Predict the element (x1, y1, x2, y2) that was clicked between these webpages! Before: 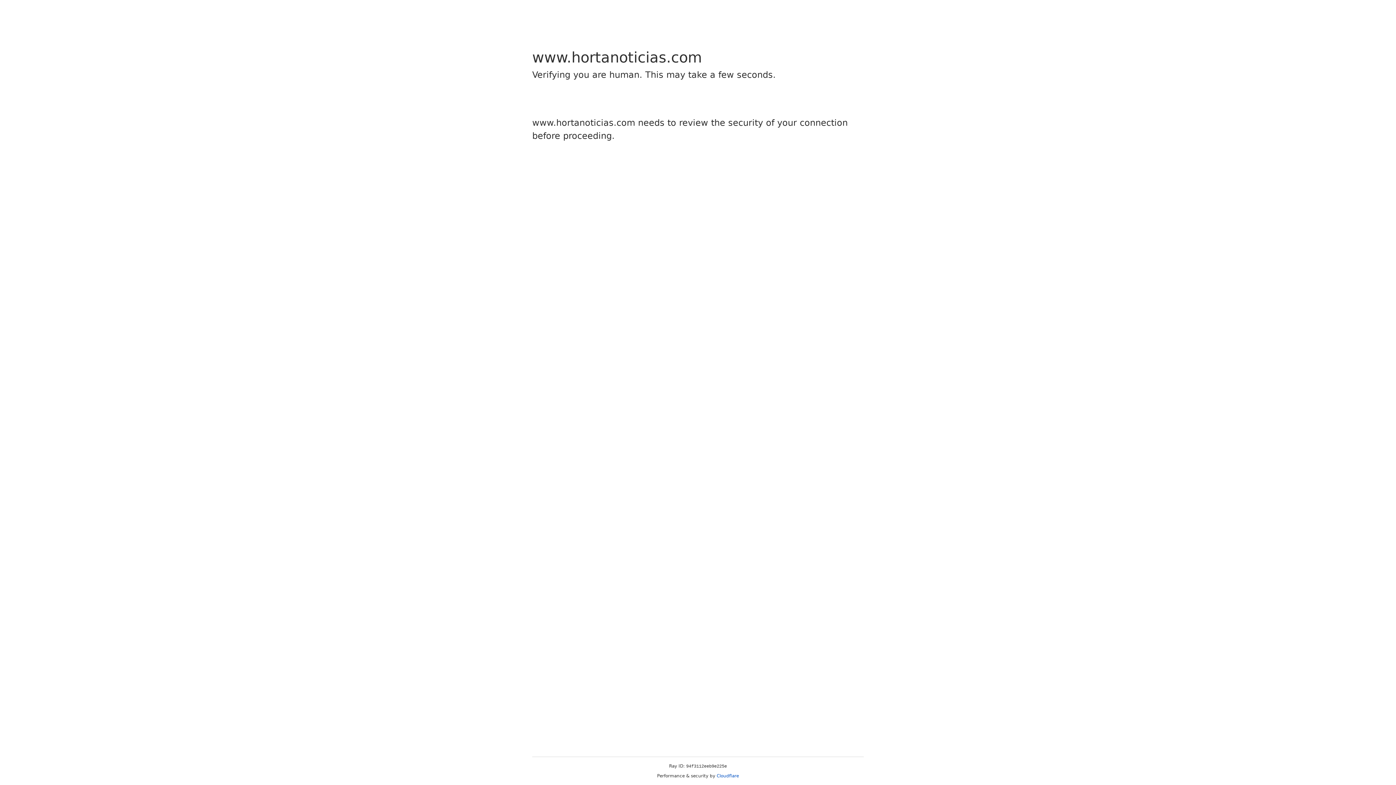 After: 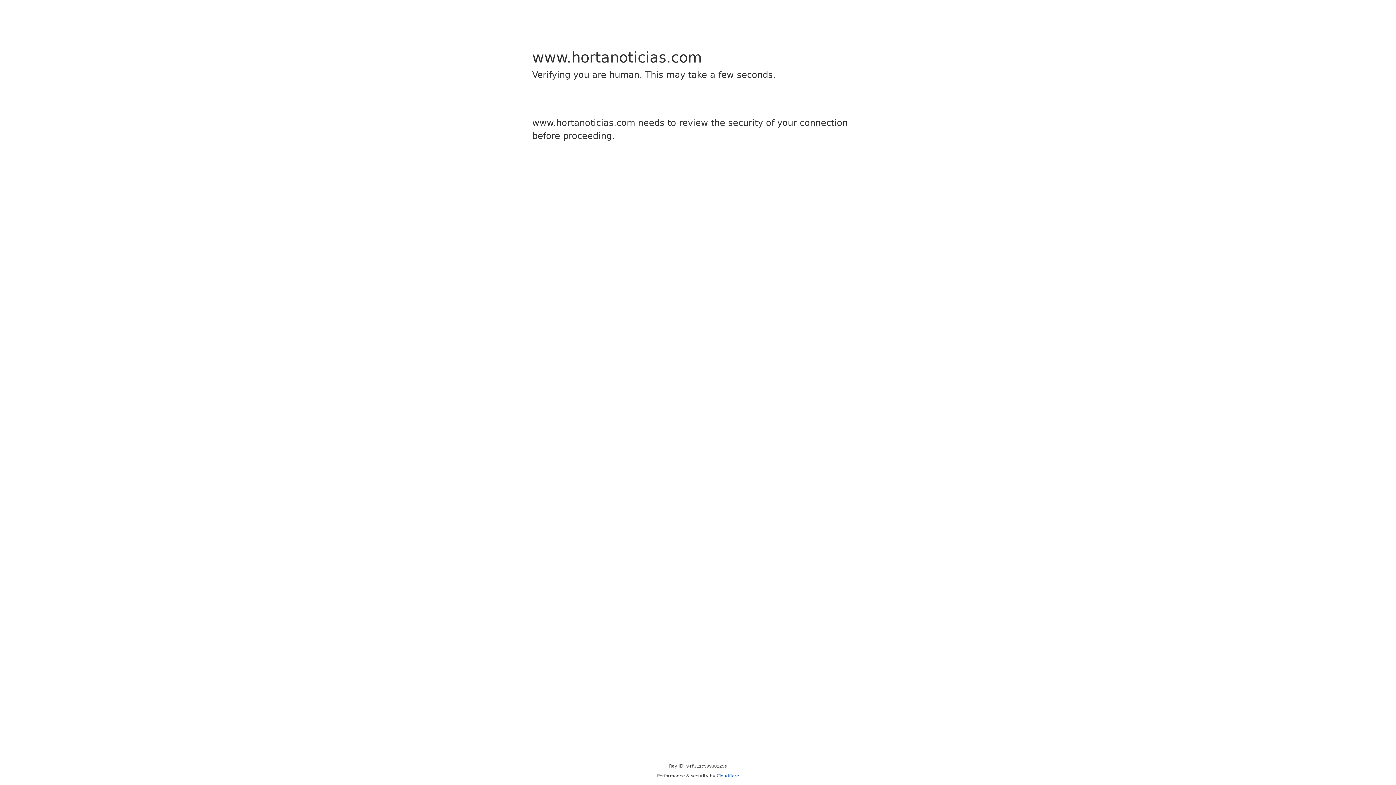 Action: label: Cloudflare bbox: (716, 773, 739, 778)